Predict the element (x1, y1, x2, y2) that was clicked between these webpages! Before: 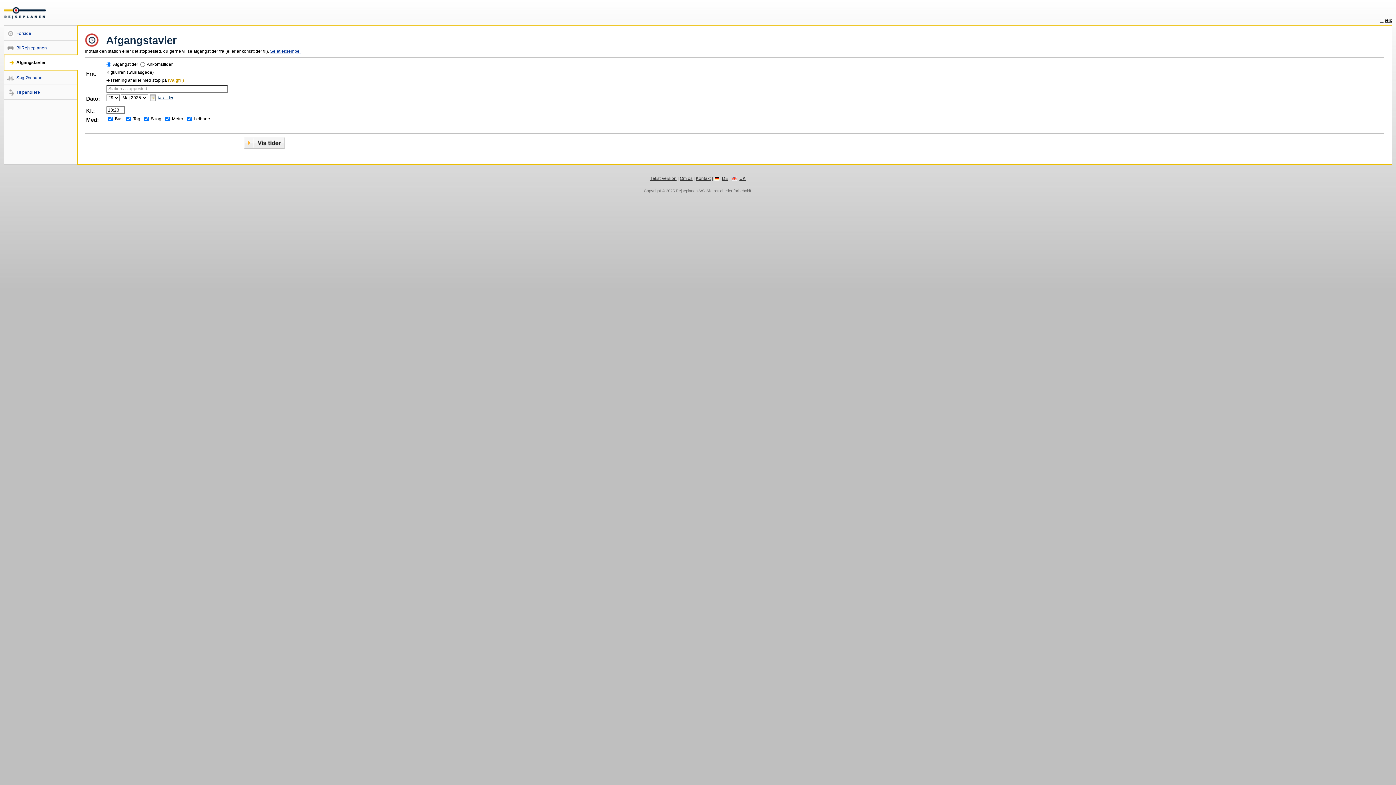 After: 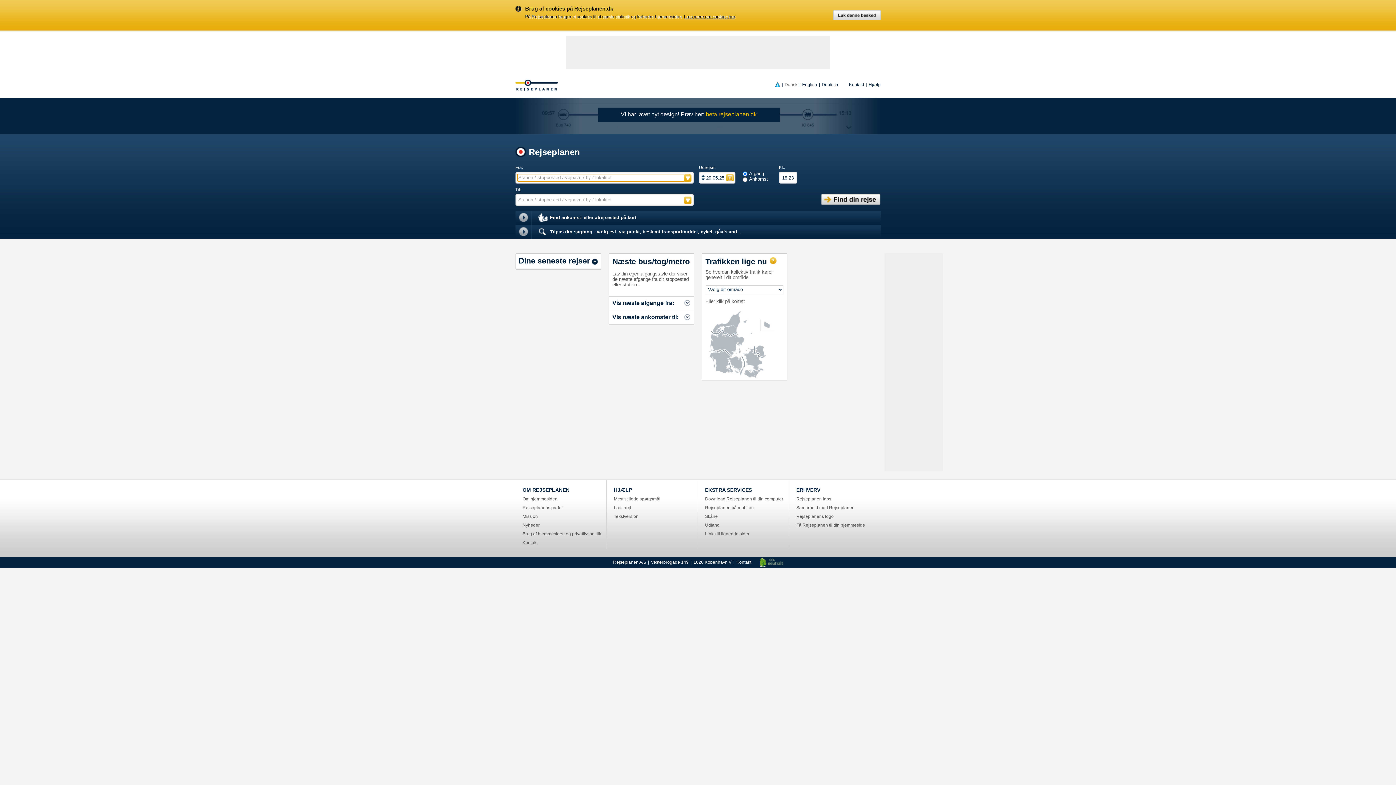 Action: label: Forside bbox: (4, 30, 31, 35)